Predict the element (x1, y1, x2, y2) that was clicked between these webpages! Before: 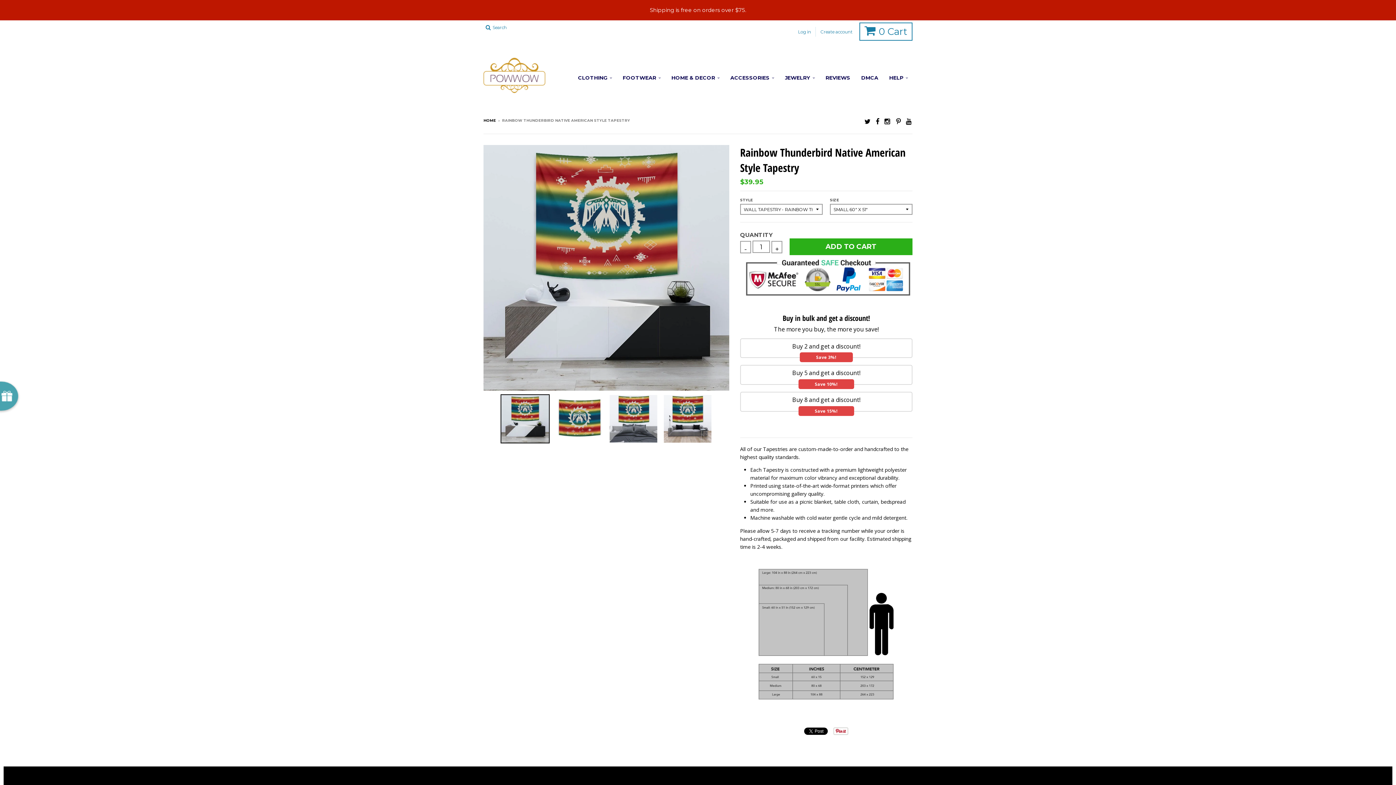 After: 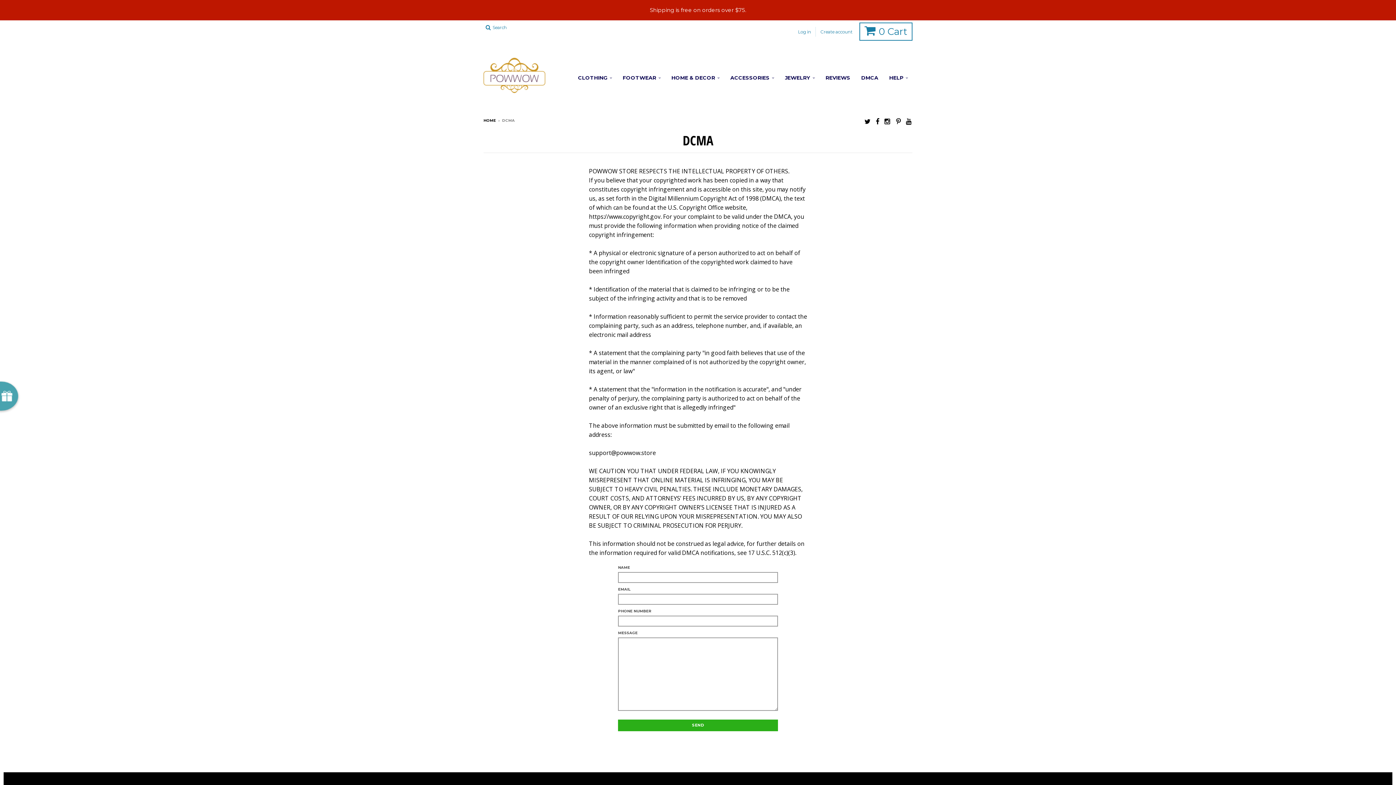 Action: bbox: (856, 71, 883, 84) label: DMCA